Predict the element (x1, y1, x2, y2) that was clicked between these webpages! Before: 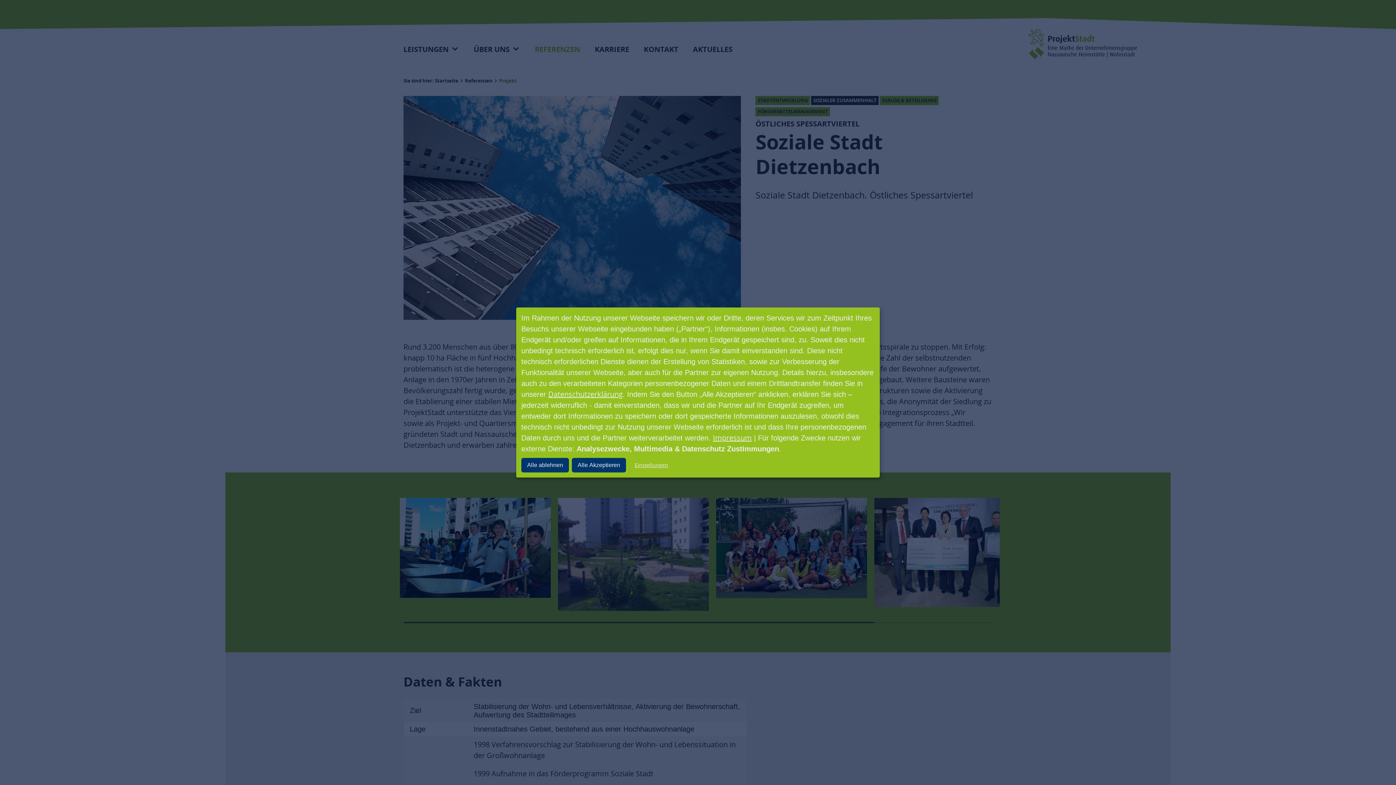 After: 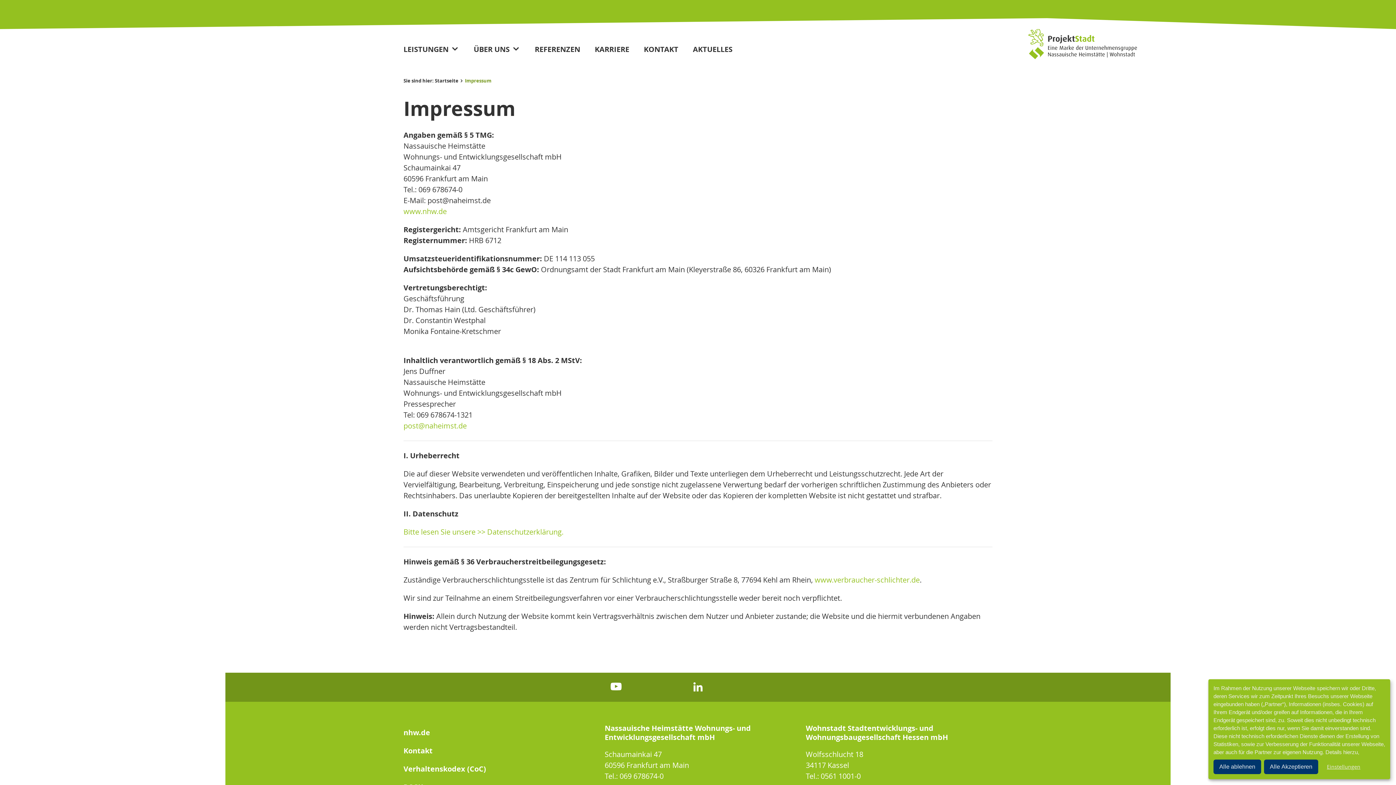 Action: bbox: (713, 432, 752, 443) label: Impressum